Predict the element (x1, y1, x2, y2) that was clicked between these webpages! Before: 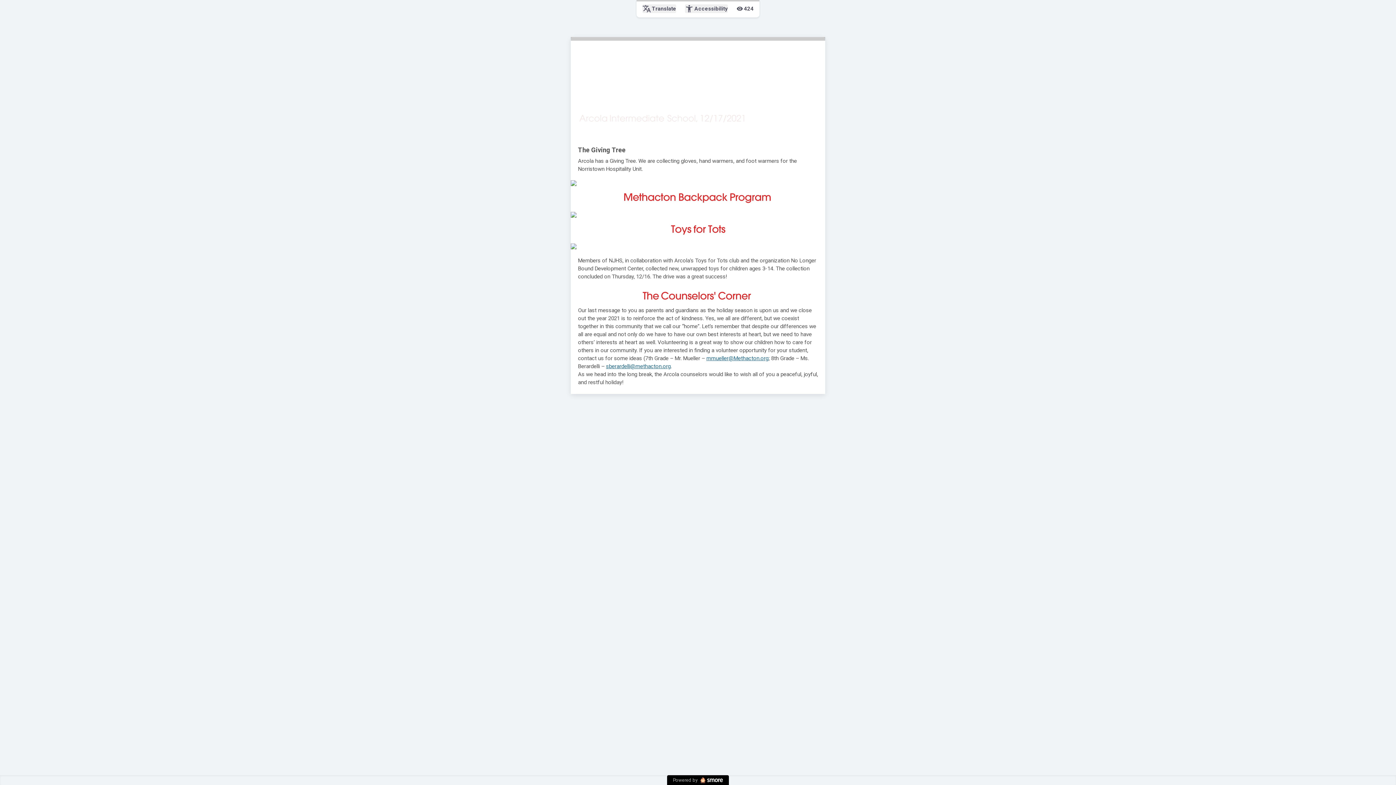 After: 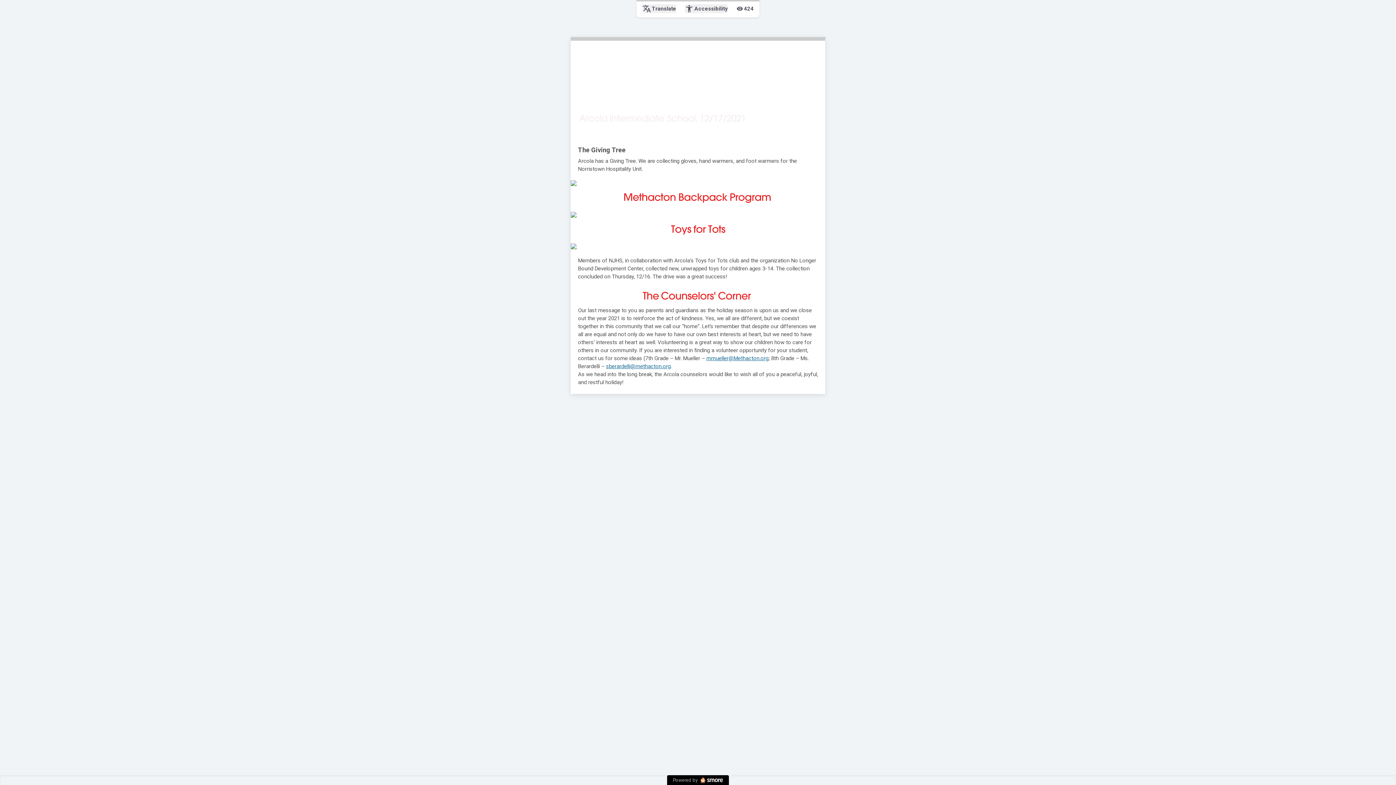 Action: bbox: (570, 212, 825, 217)